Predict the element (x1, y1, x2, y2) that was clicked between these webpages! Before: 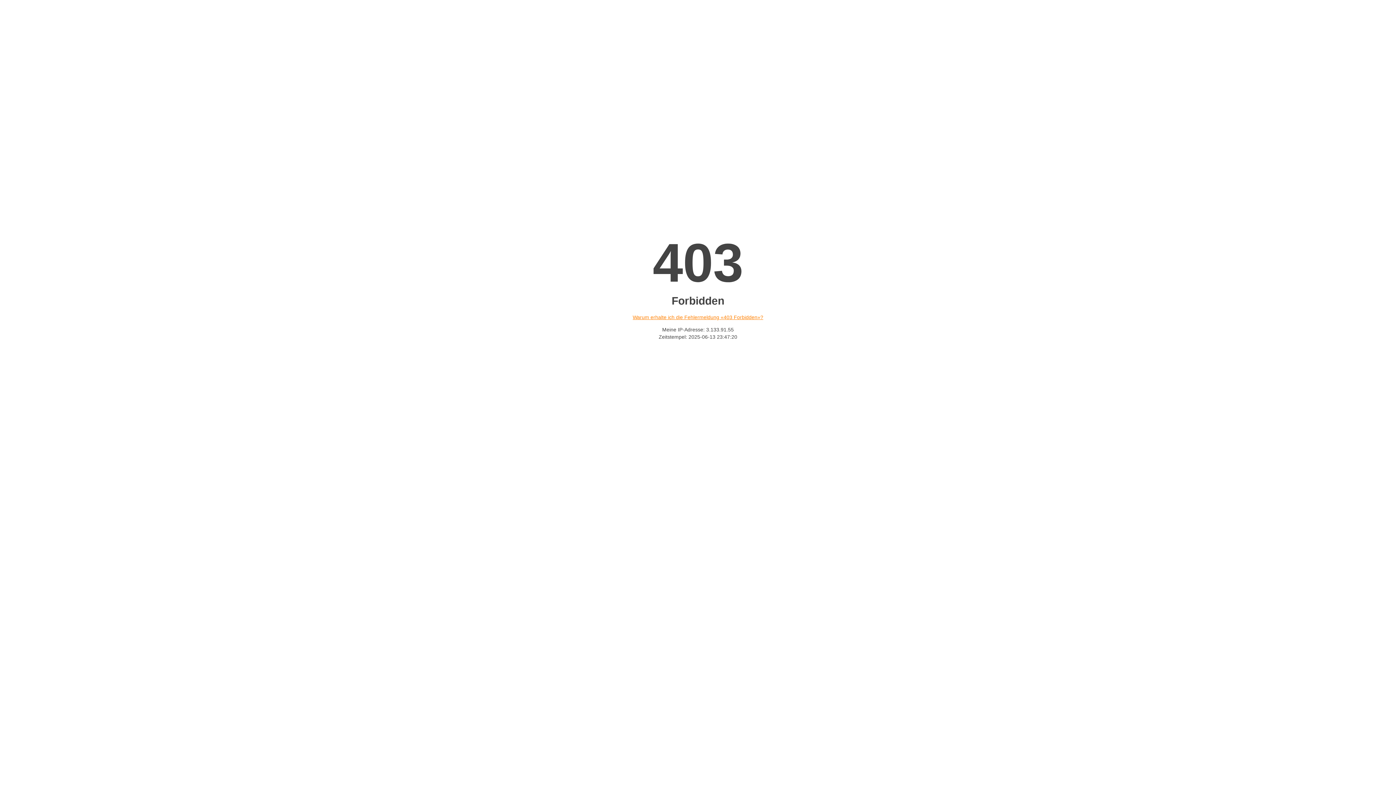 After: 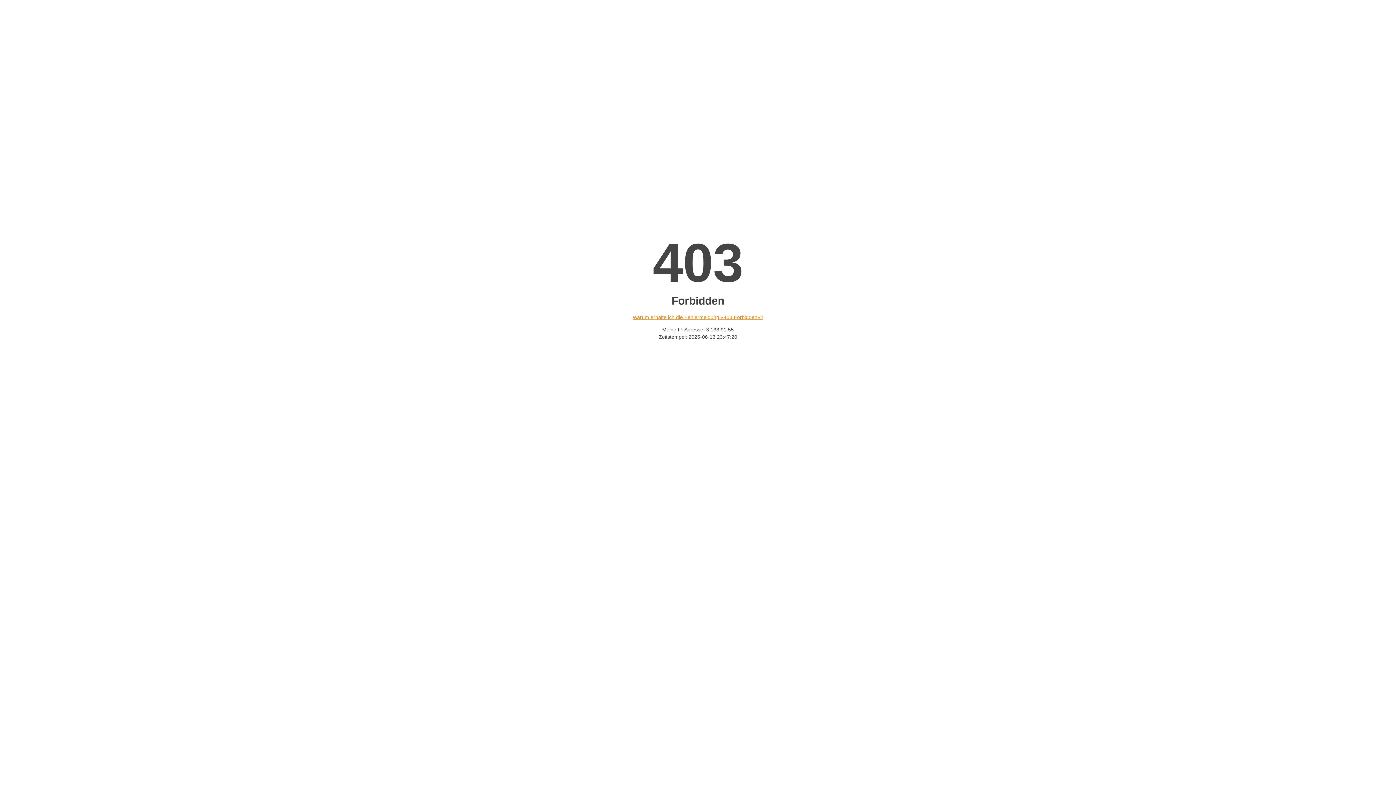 Action: label: Warum erhalte ich die Fehlermeldung «403 Forbidden»? bbox: (632, 314, 763, 320)